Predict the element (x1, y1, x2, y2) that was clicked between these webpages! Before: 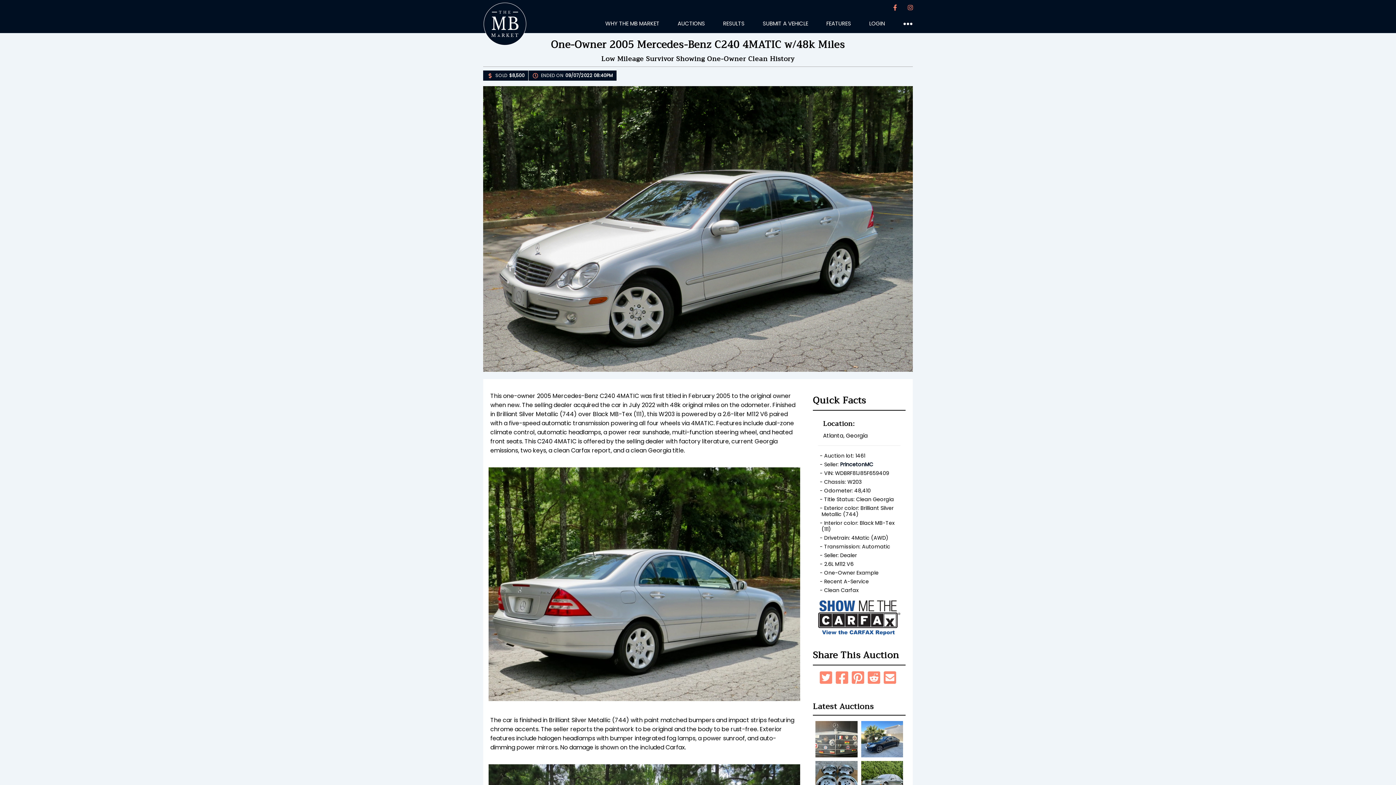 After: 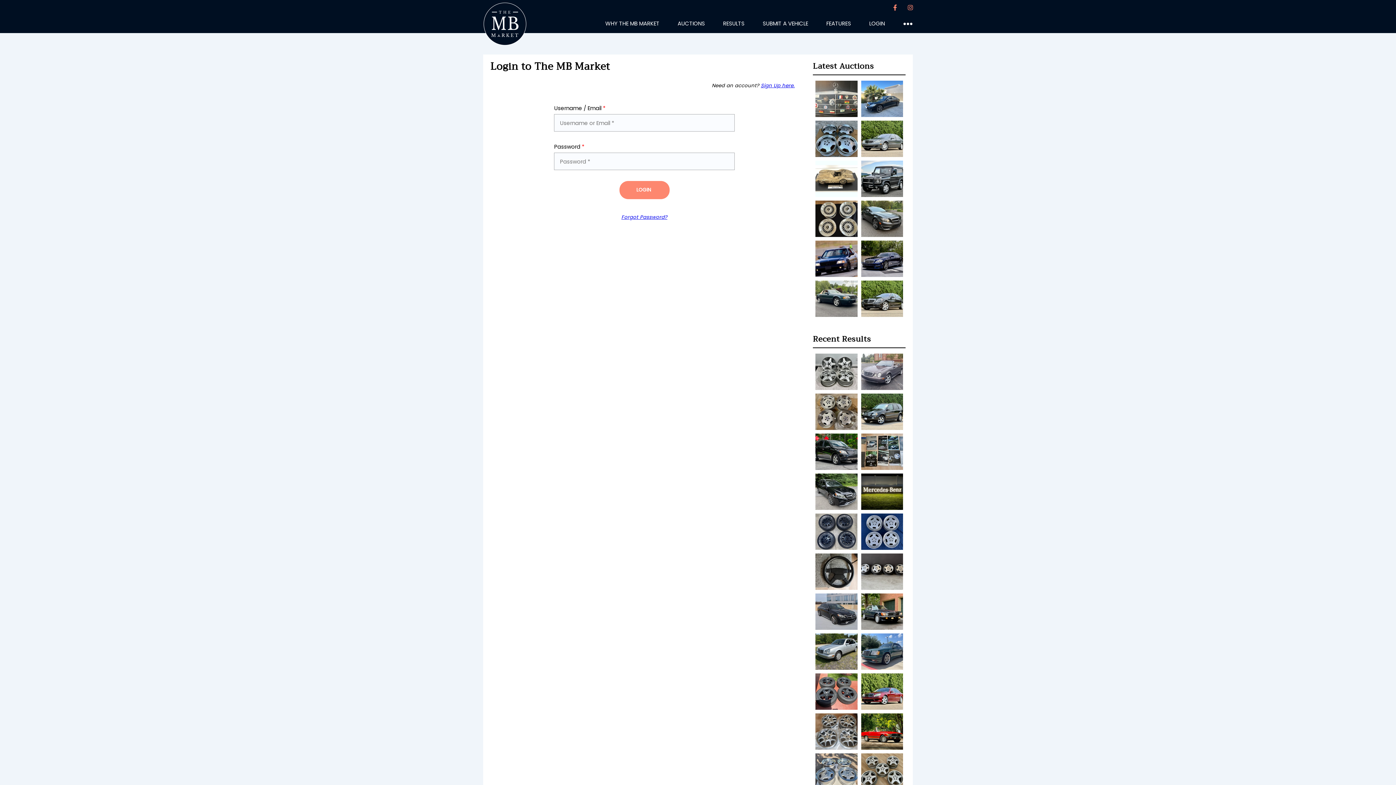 Action: label: LOGIN bbox: (860, 17, 894, 29)